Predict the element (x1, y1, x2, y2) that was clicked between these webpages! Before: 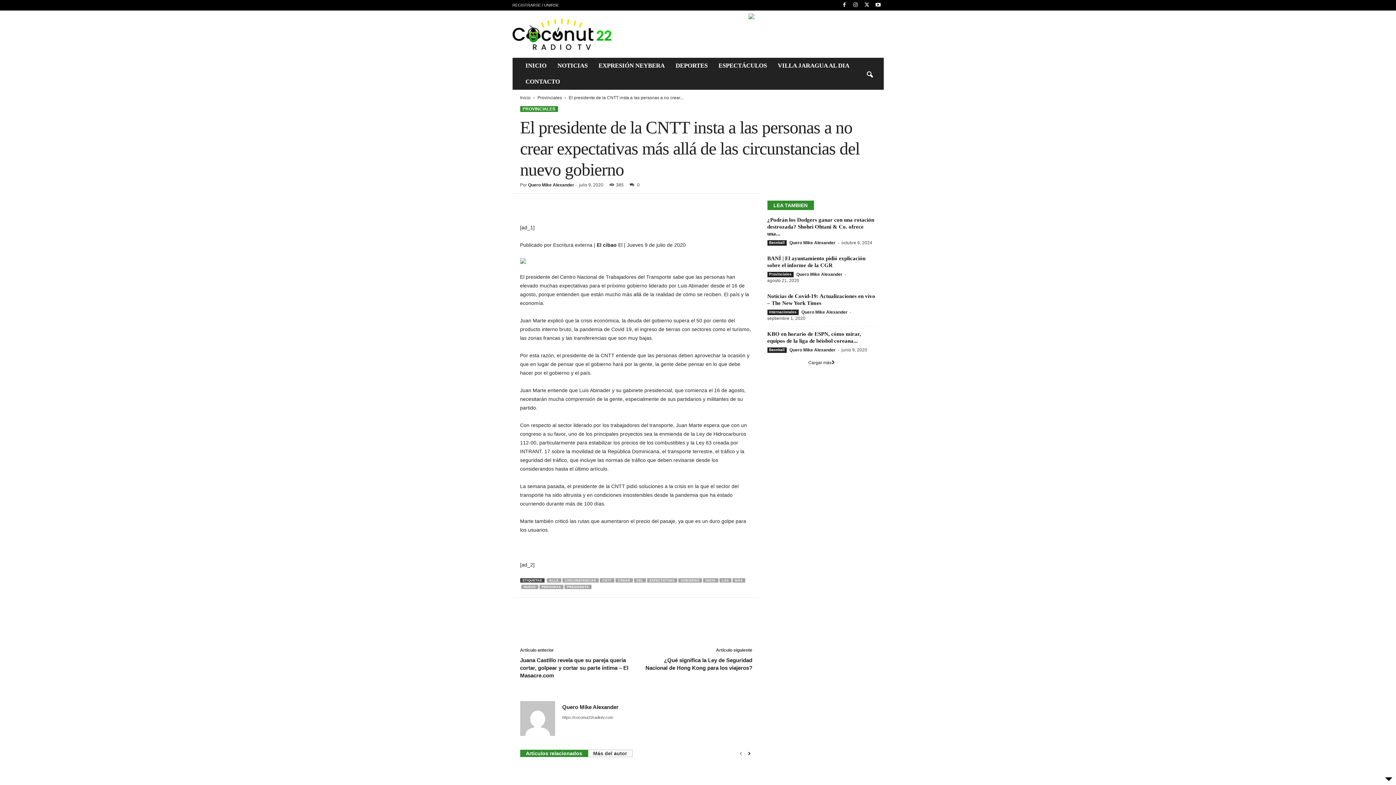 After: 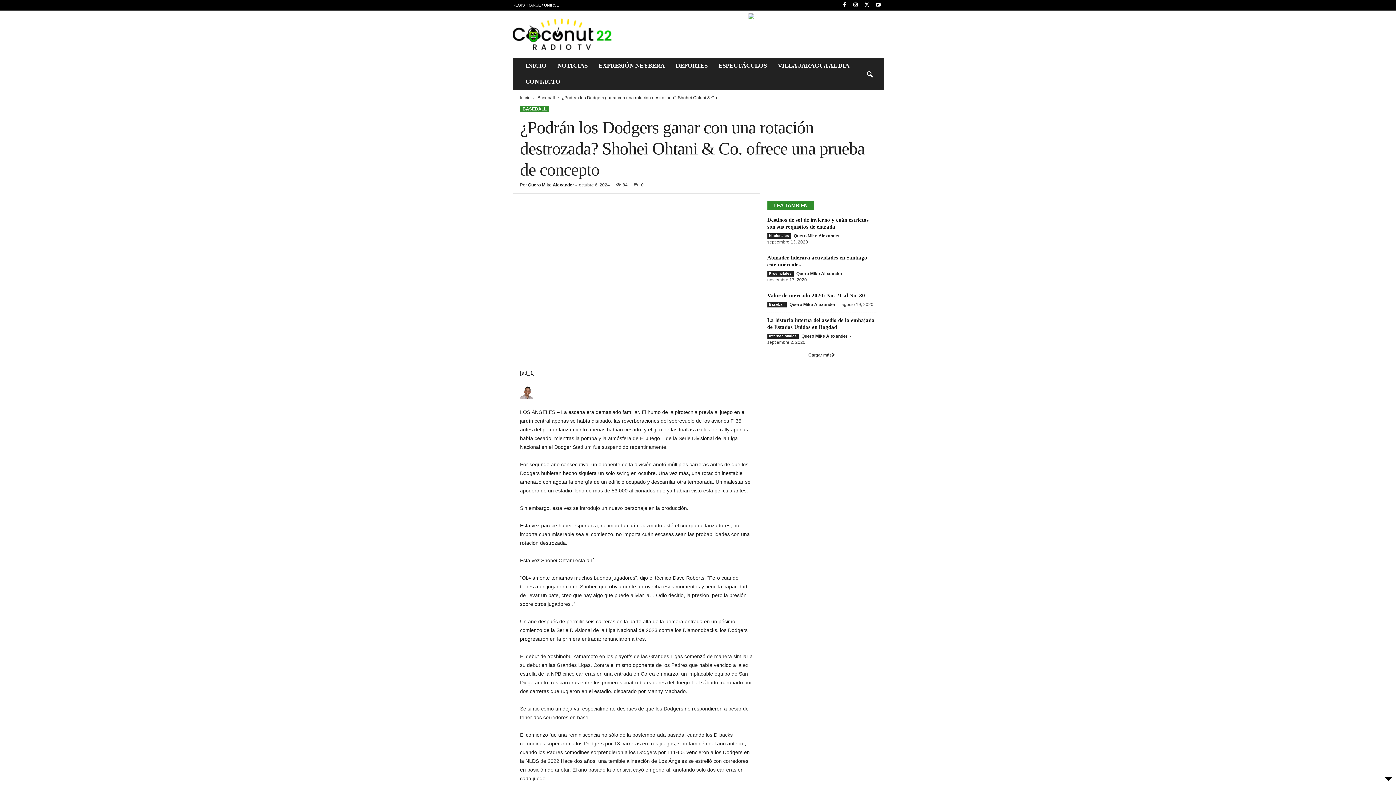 Action: label: ¿Podrán los Dodgers ganar con una rotación destrozada? Shohei Ohtani & Co. ofrece una... bbox: (767, 217, 874, 236)